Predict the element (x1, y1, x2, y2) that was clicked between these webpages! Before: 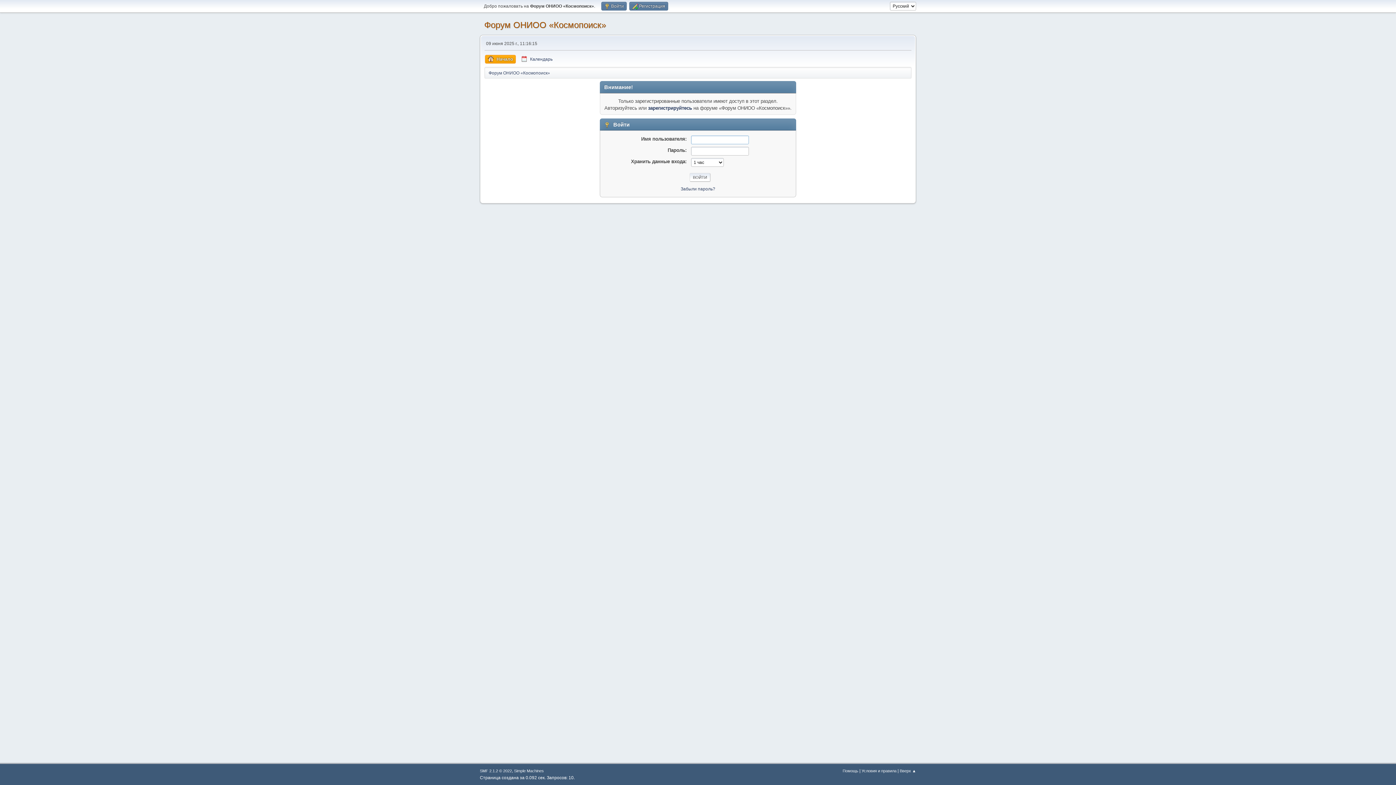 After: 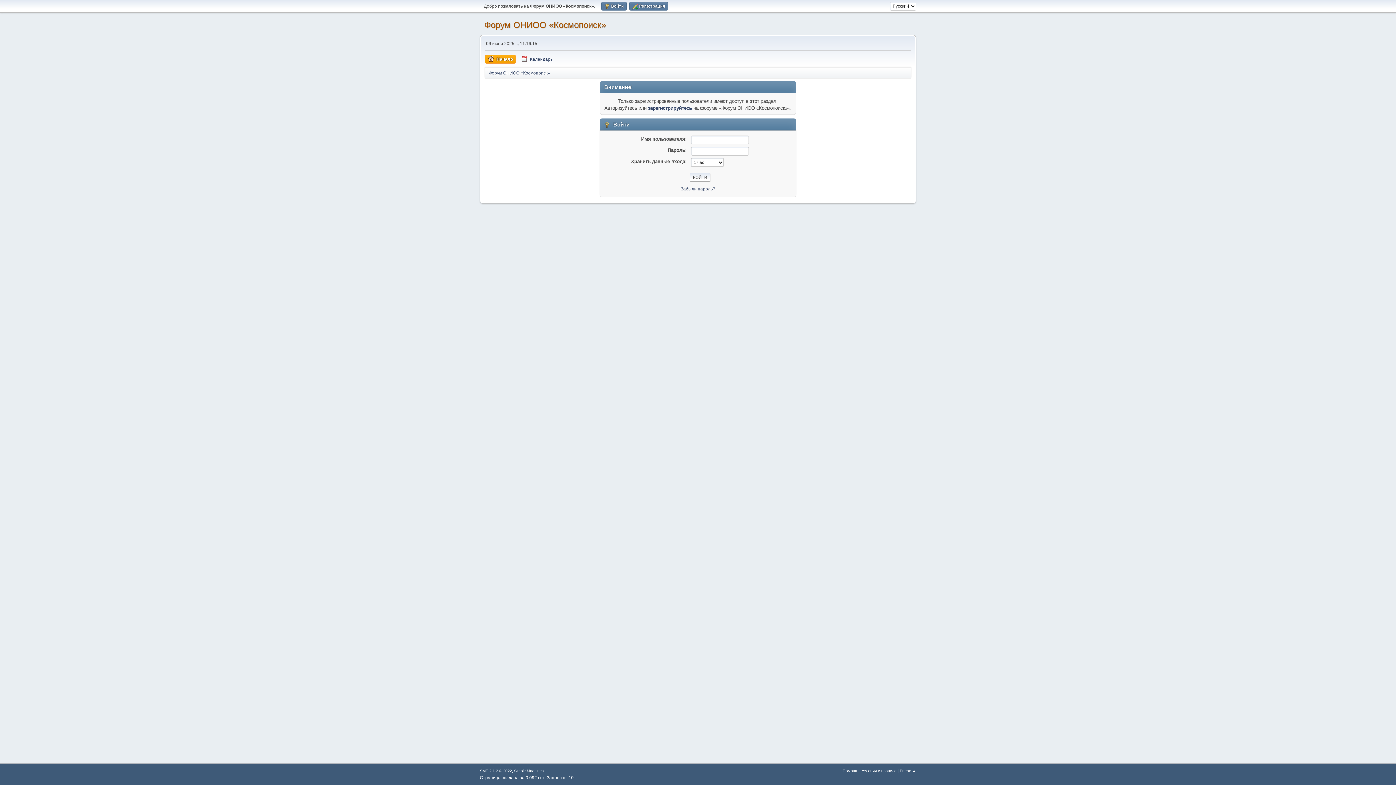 Action: label: Simple Machines bbox: (514, 769, 544, 773)